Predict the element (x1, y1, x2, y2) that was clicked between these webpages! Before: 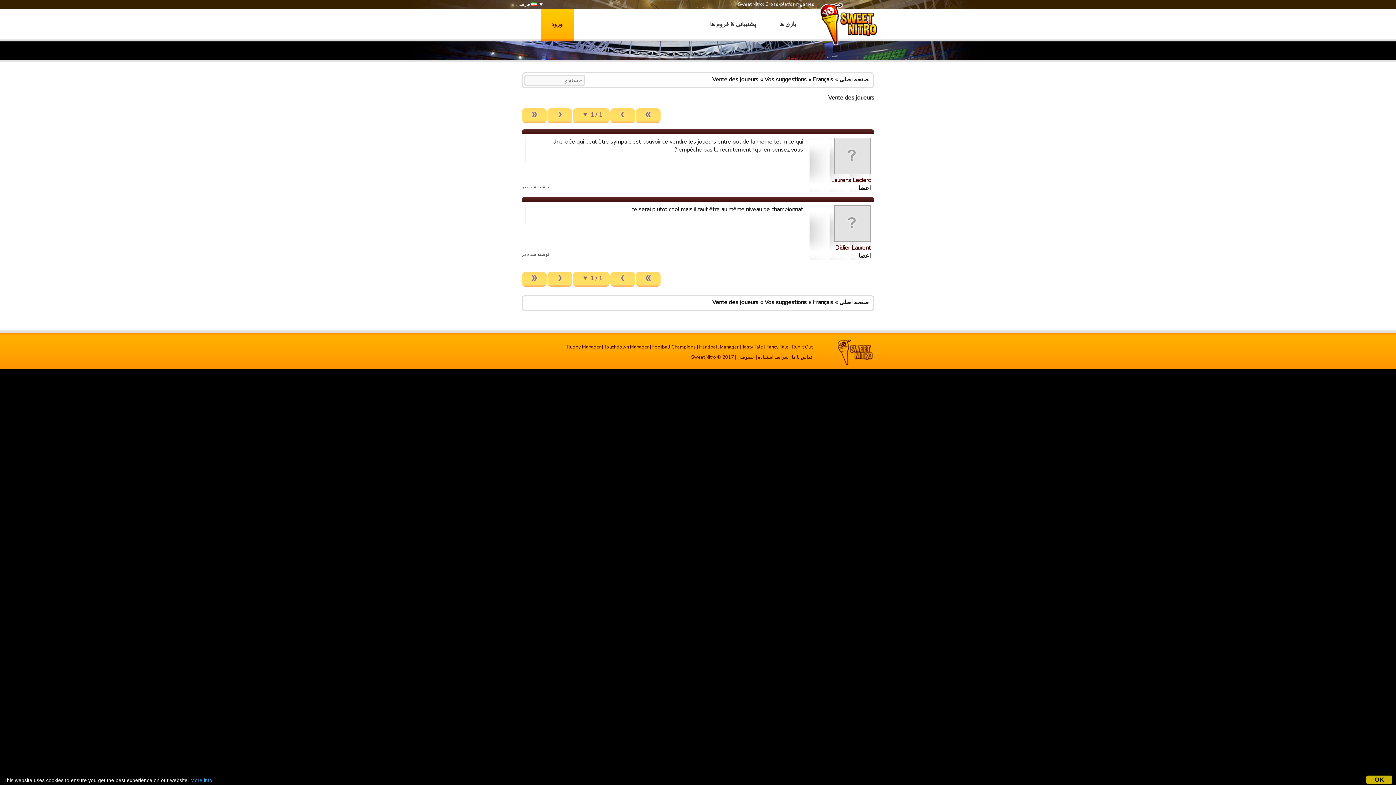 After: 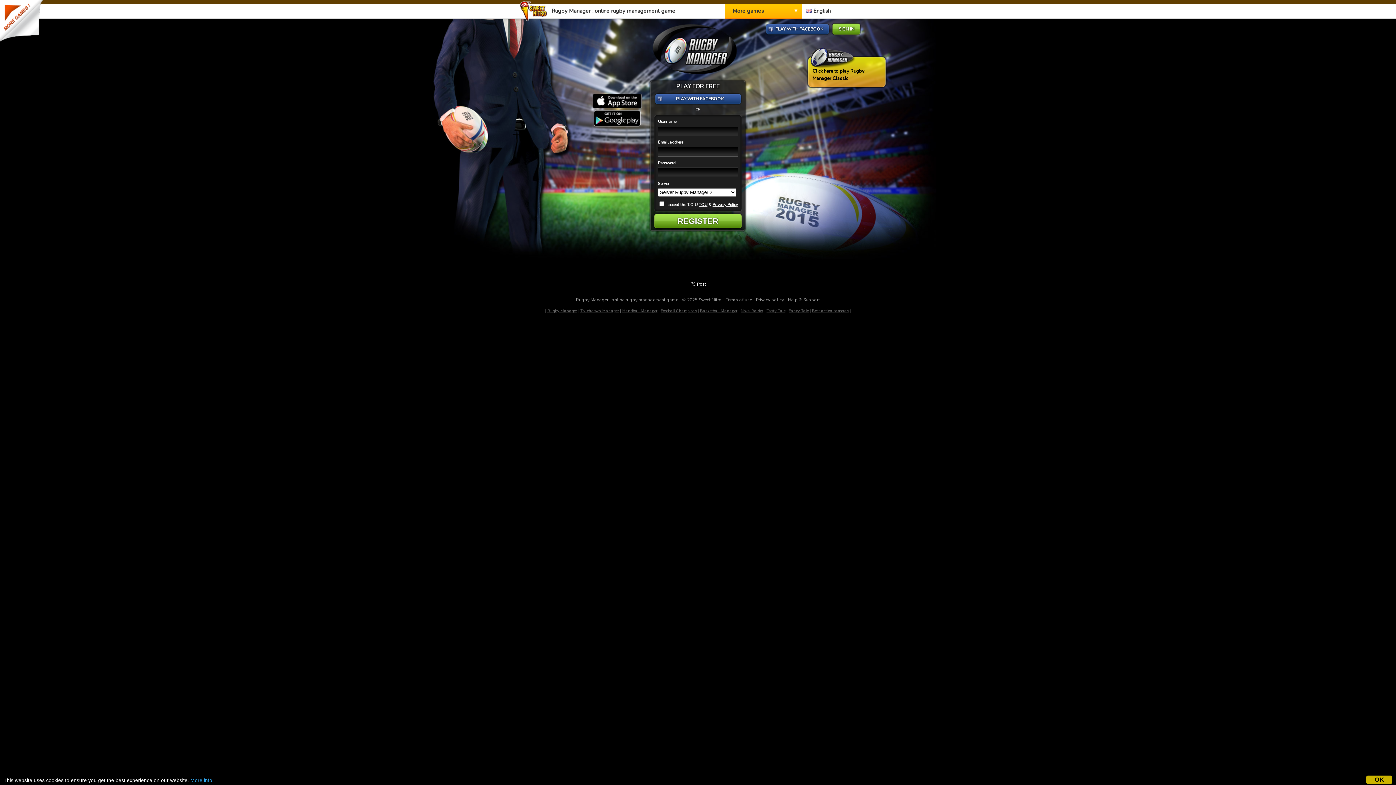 Action: bbox: (566, 344, 601, 350) label: Rugby Manager